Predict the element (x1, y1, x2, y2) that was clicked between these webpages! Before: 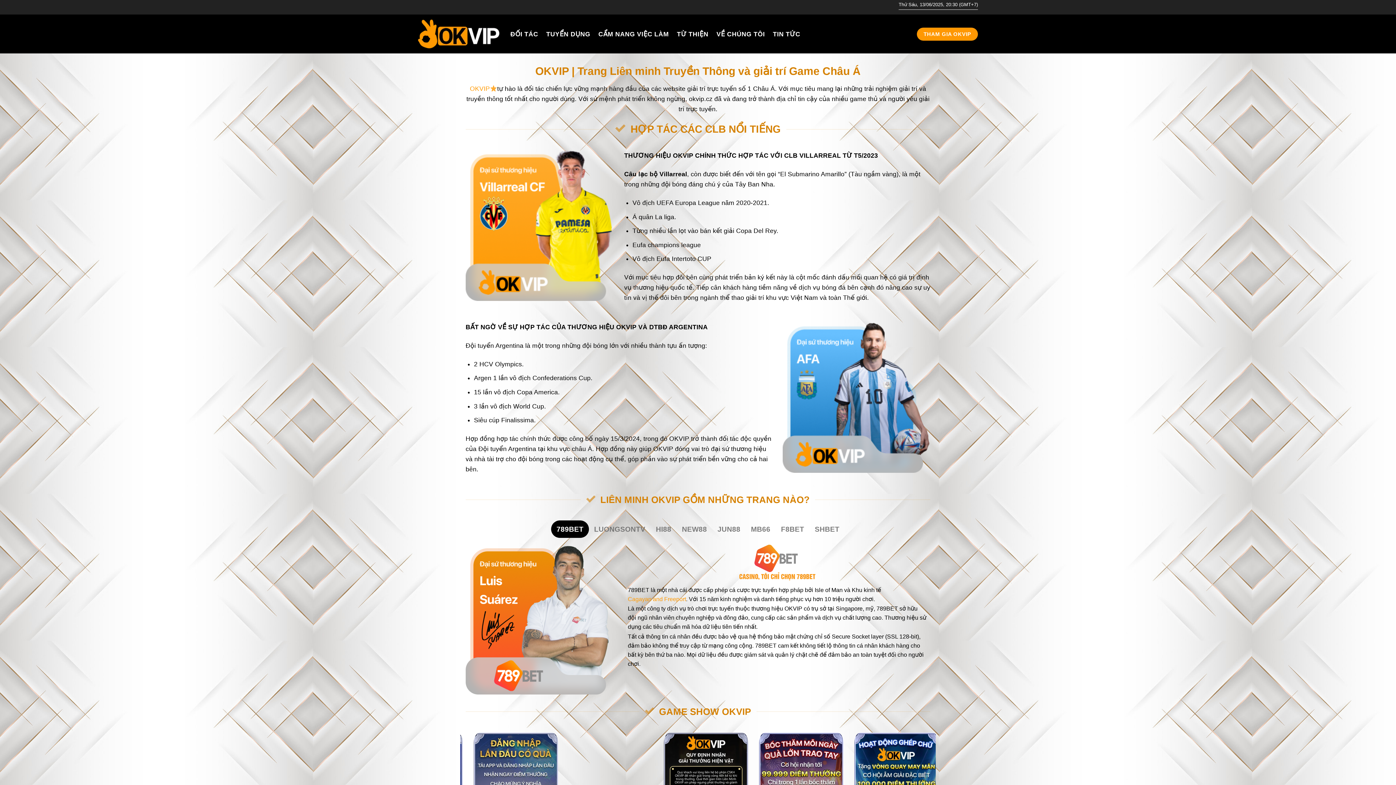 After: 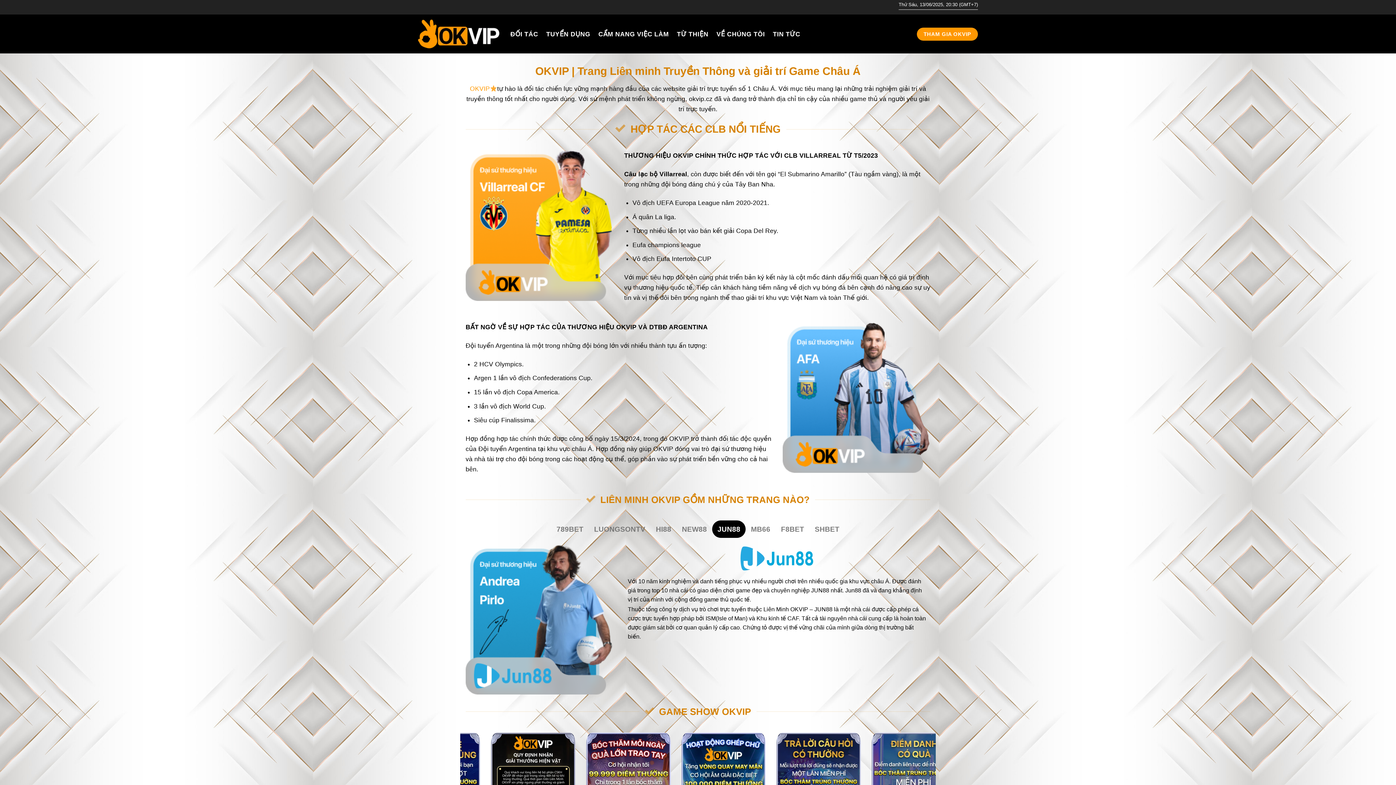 Action: bbox: (712, 520, 745, 538) label: JUN88